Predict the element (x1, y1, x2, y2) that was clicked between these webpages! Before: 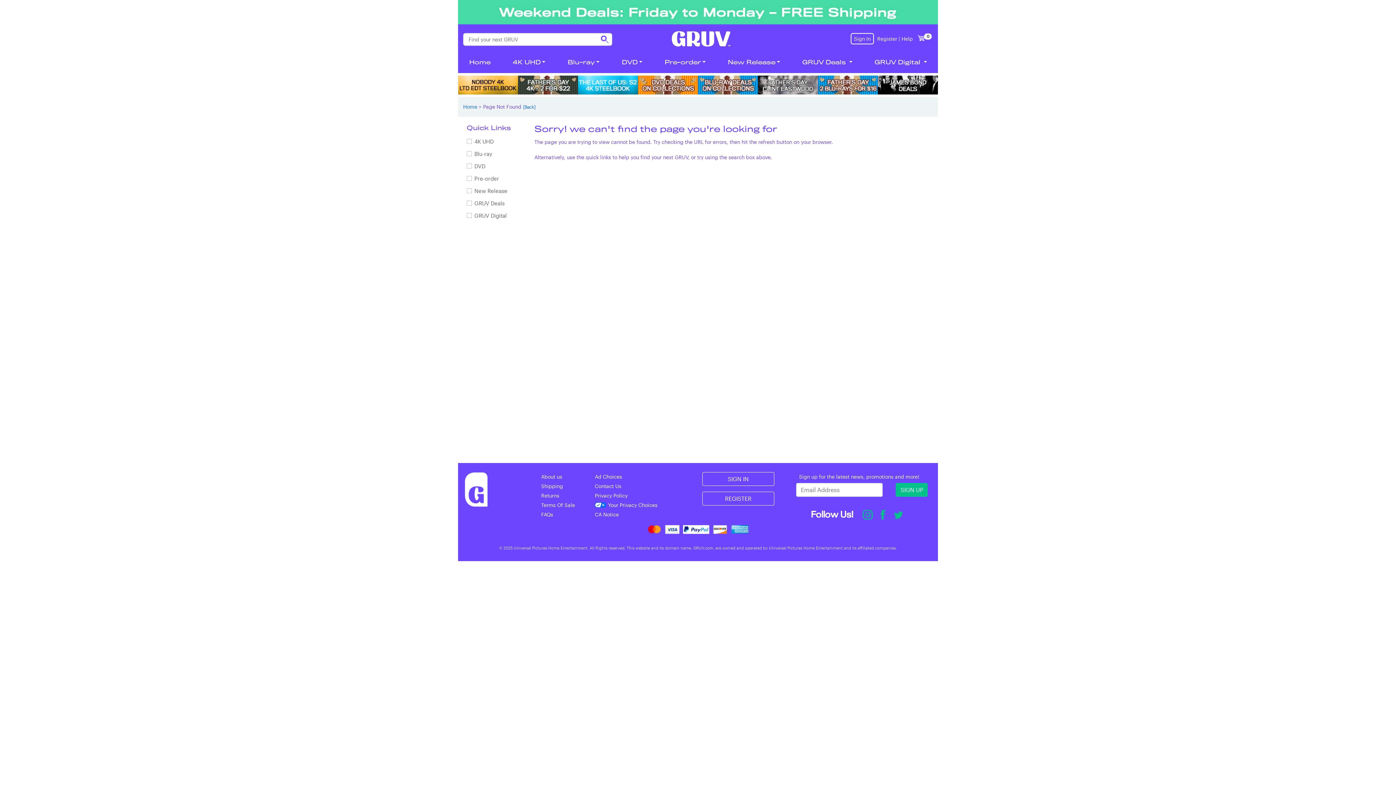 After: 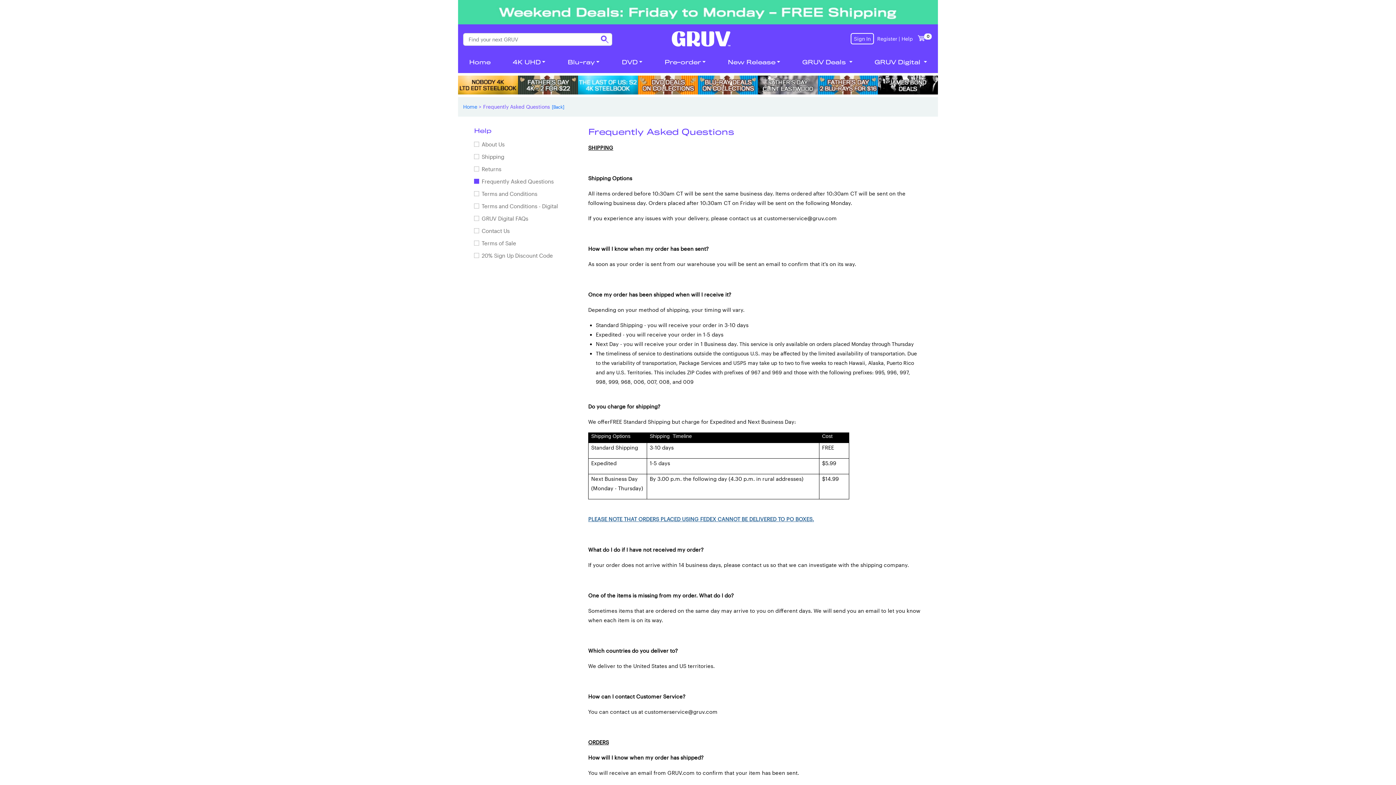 Action: label: FAQs bbox: (541, 511, 553, 517)